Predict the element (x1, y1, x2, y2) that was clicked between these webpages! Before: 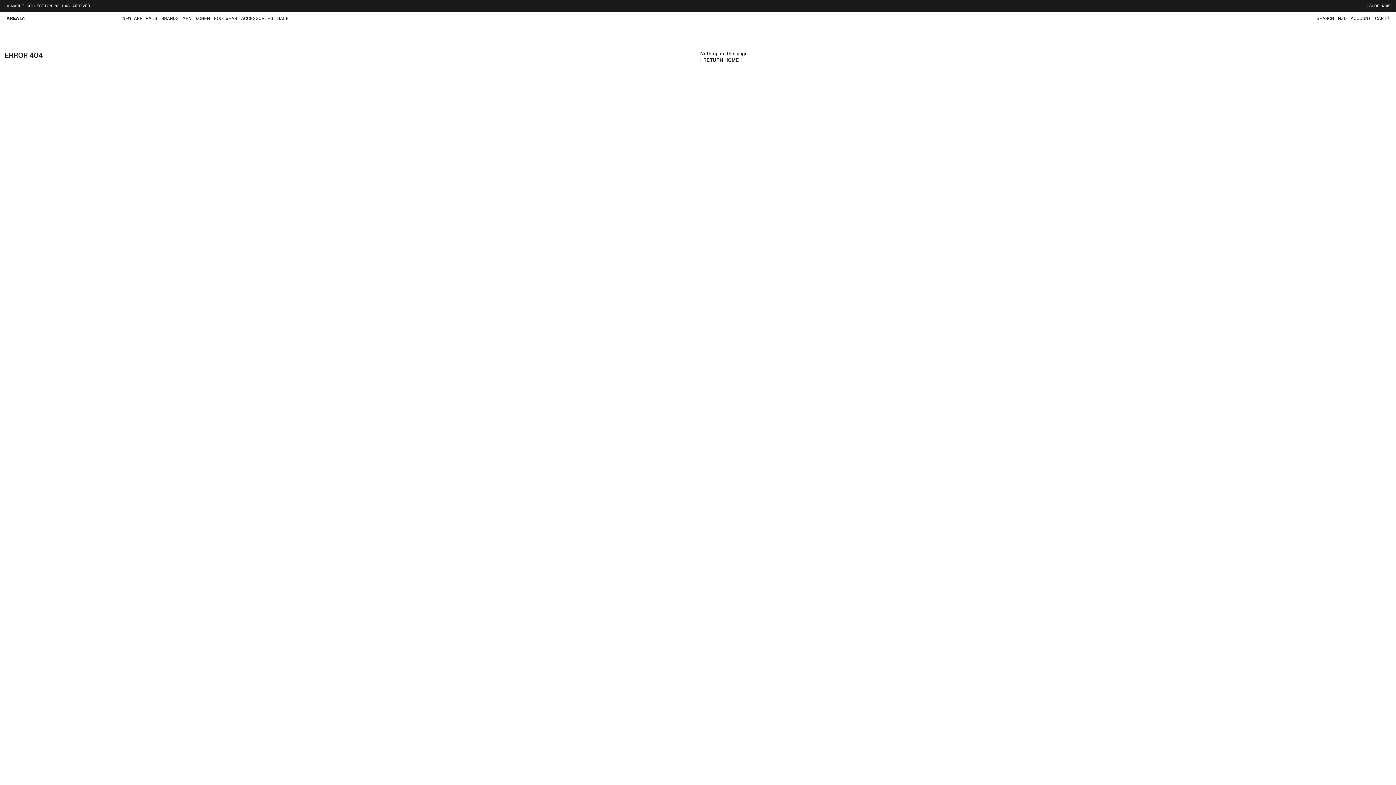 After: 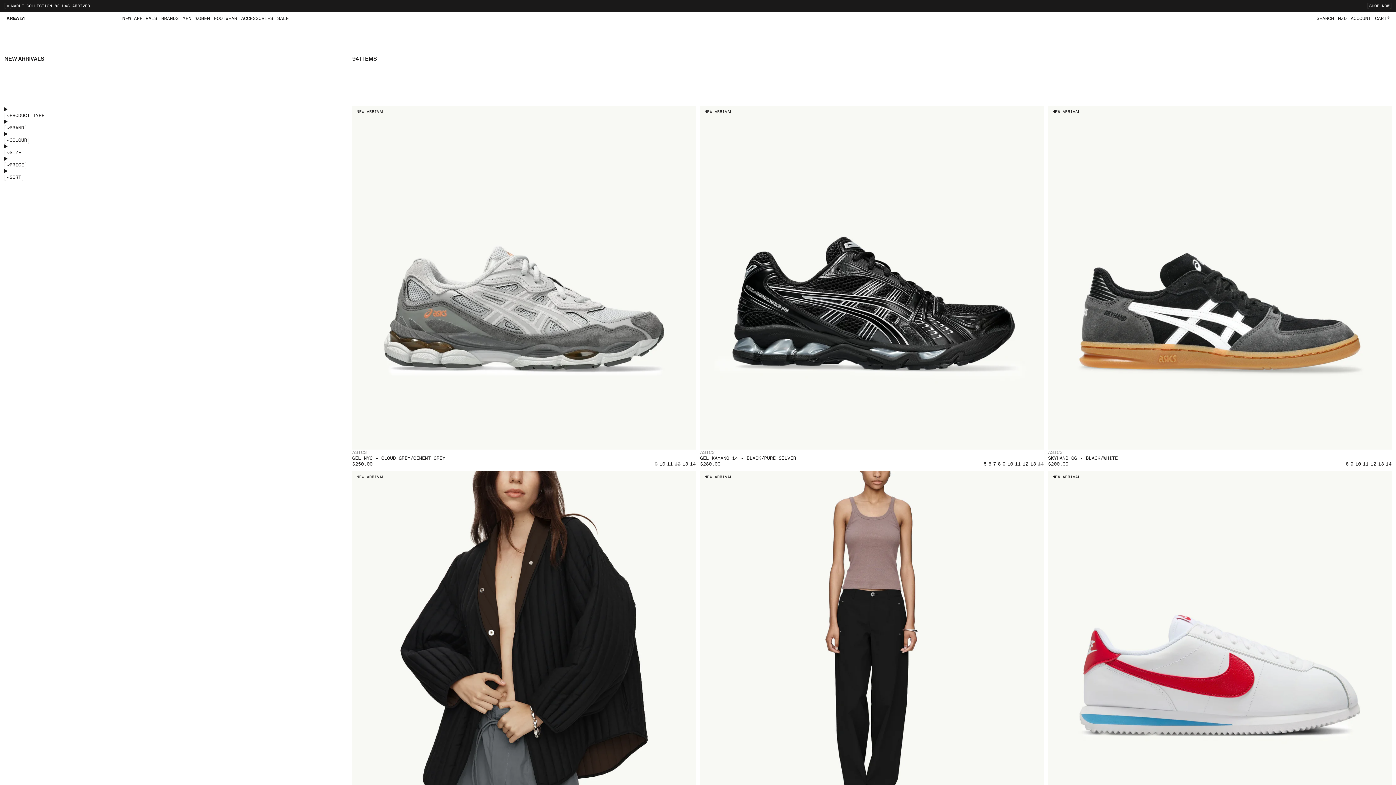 Action: label: New Arrivals bbox: (120, 14, 159, 21)